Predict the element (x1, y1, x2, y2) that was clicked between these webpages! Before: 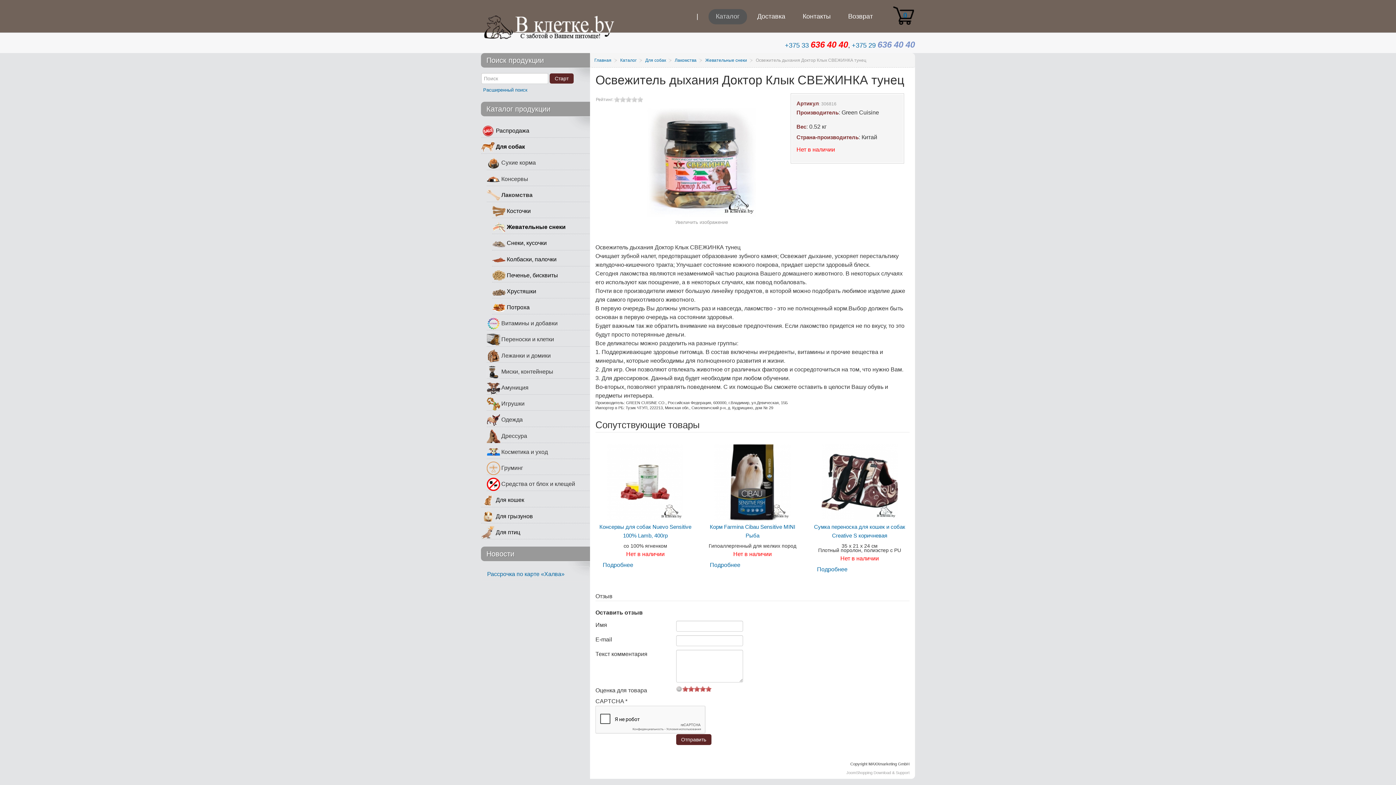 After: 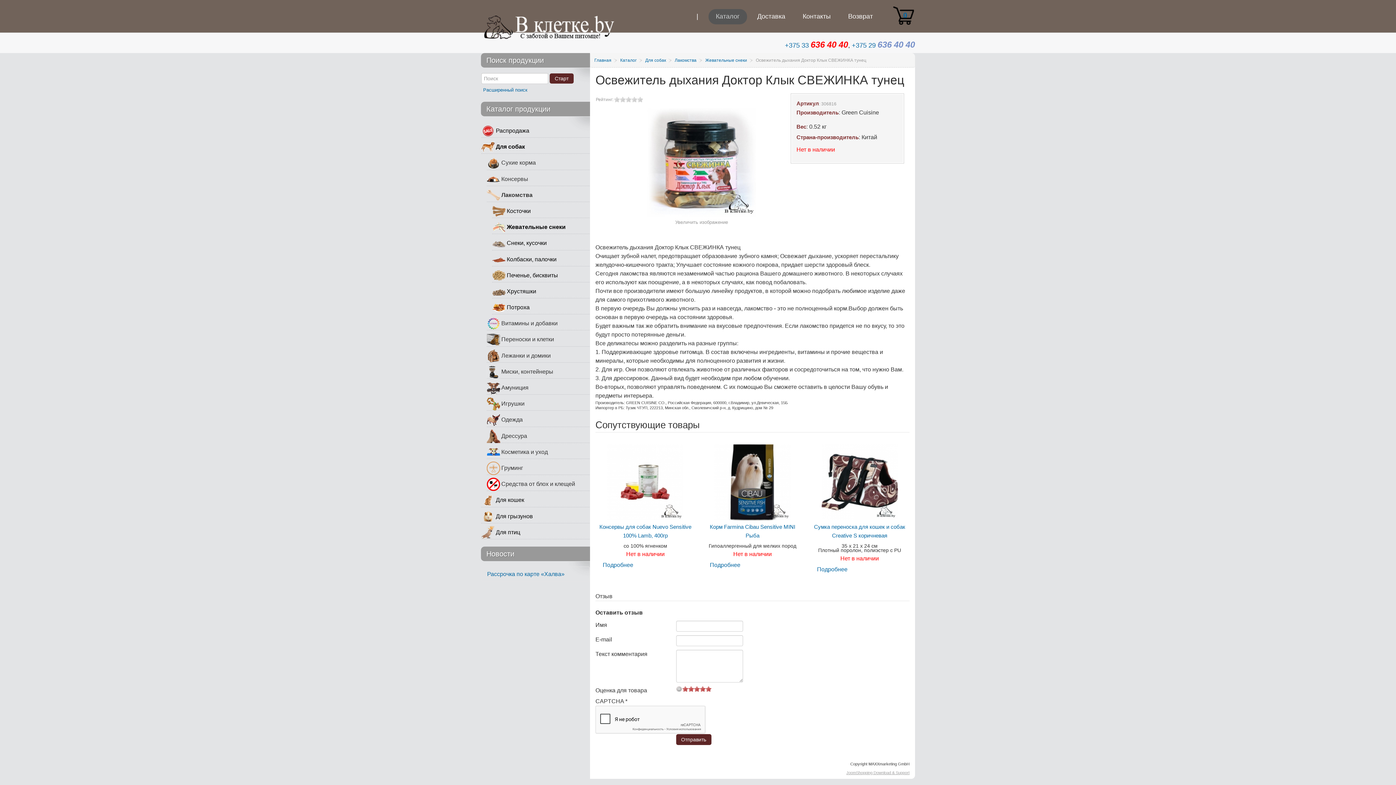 Action: bbox: (846, 770, 909, 775) label: JoomShopping Download & Support